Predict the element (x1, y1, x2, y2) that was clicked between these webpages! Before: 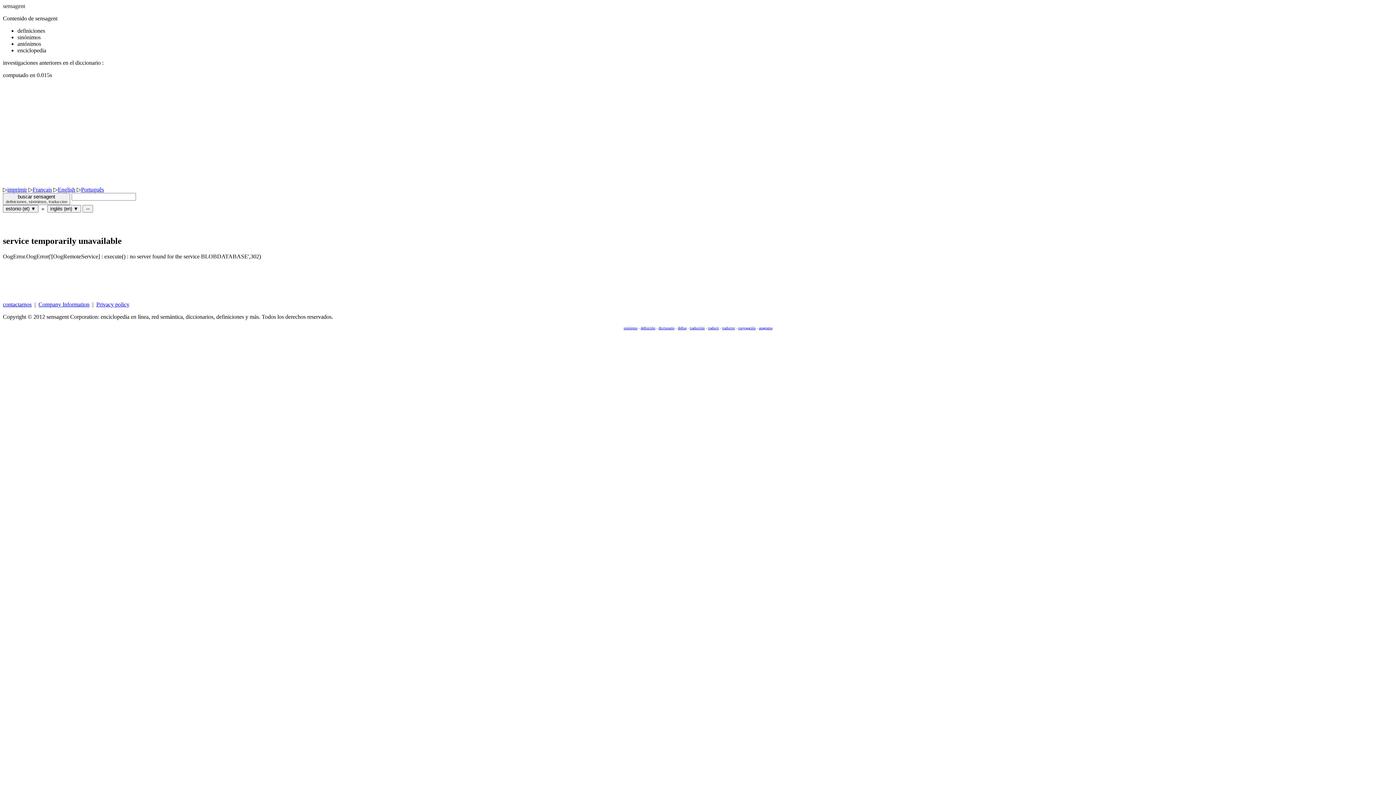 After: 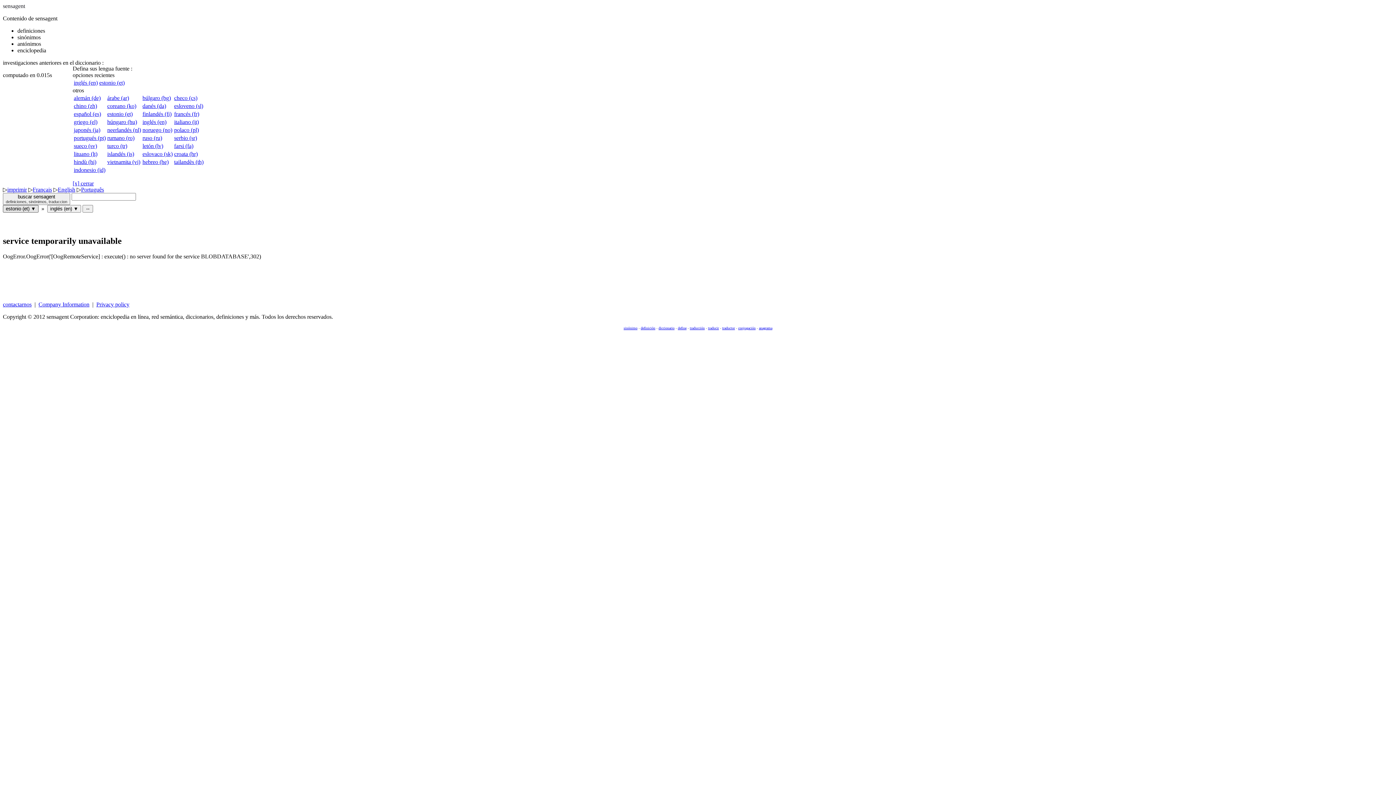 Action: label: estonio (et) ▼ bbox: (2, 205, 38, 212)